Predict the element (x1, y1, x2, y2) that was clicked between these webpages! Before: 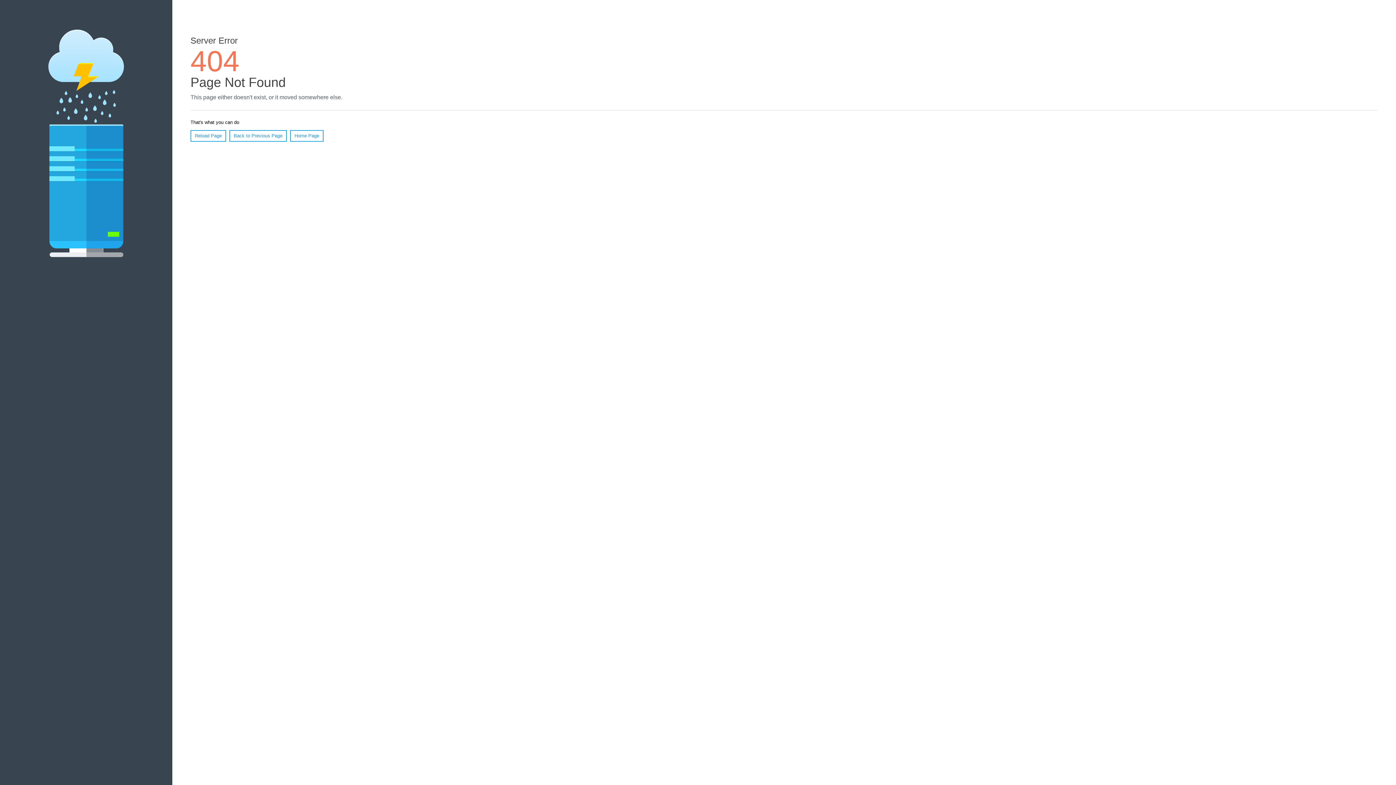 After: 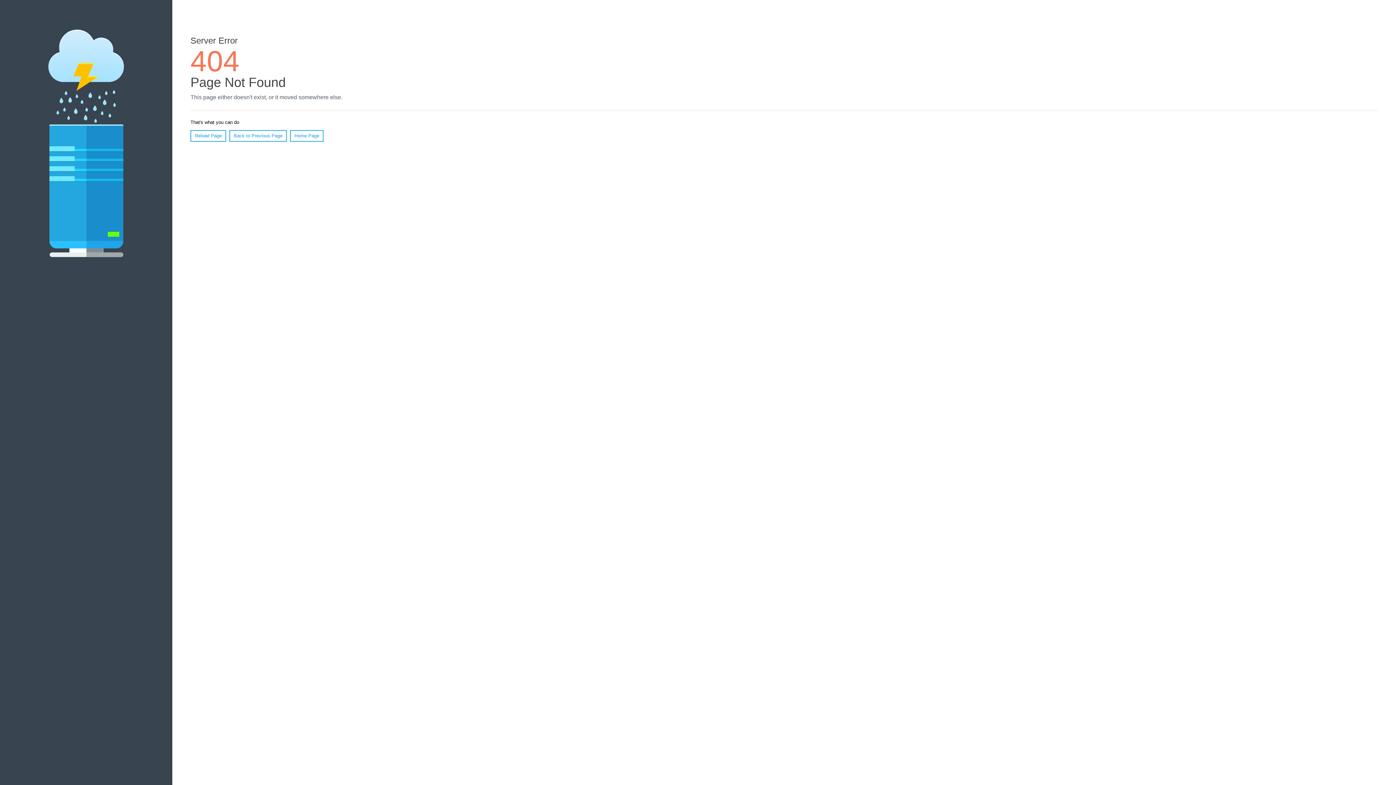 Action: label: Reload Page bbox: (190, 130, 226, 141)